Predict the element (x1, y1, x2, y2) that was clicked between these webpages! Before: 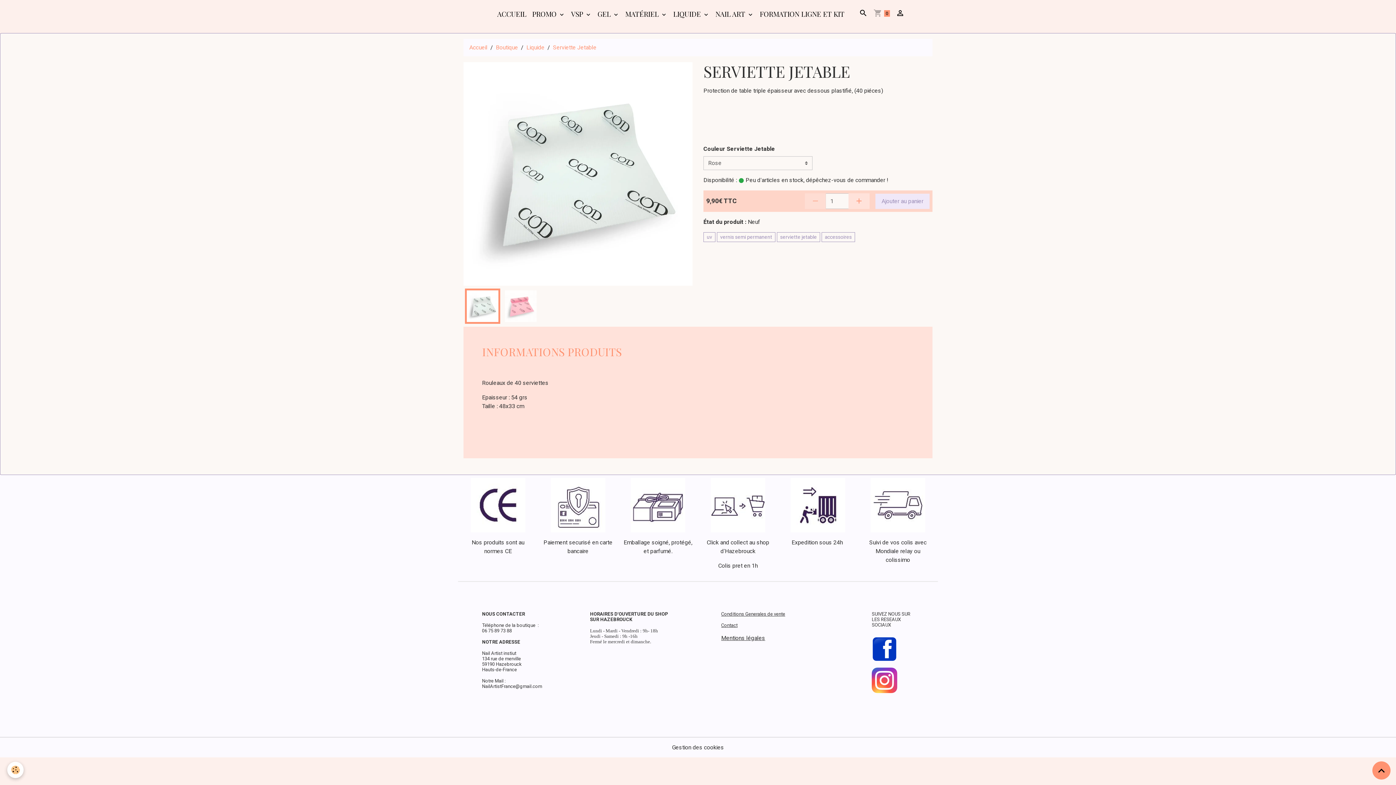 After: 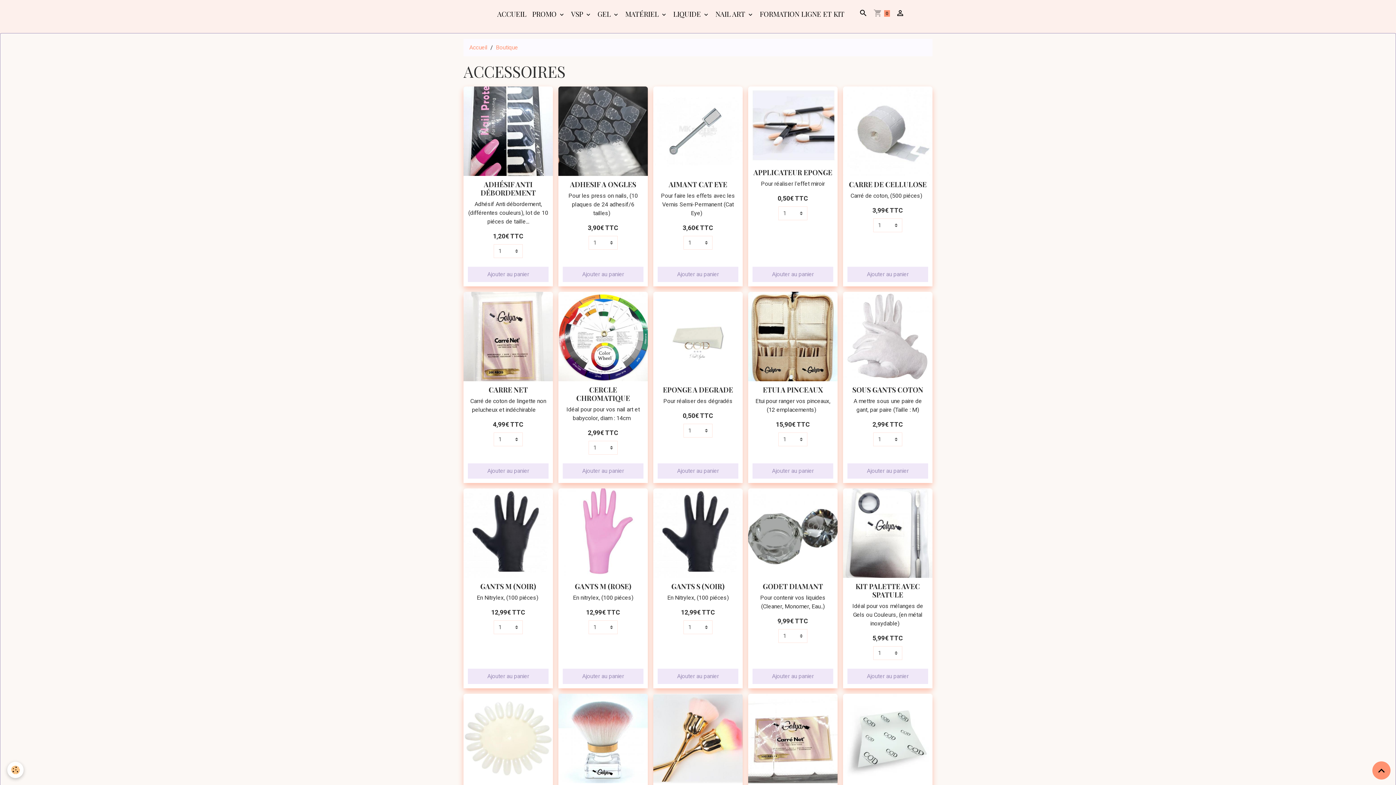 Action: label: accessoires bbox: (821, 232, 855, 242)